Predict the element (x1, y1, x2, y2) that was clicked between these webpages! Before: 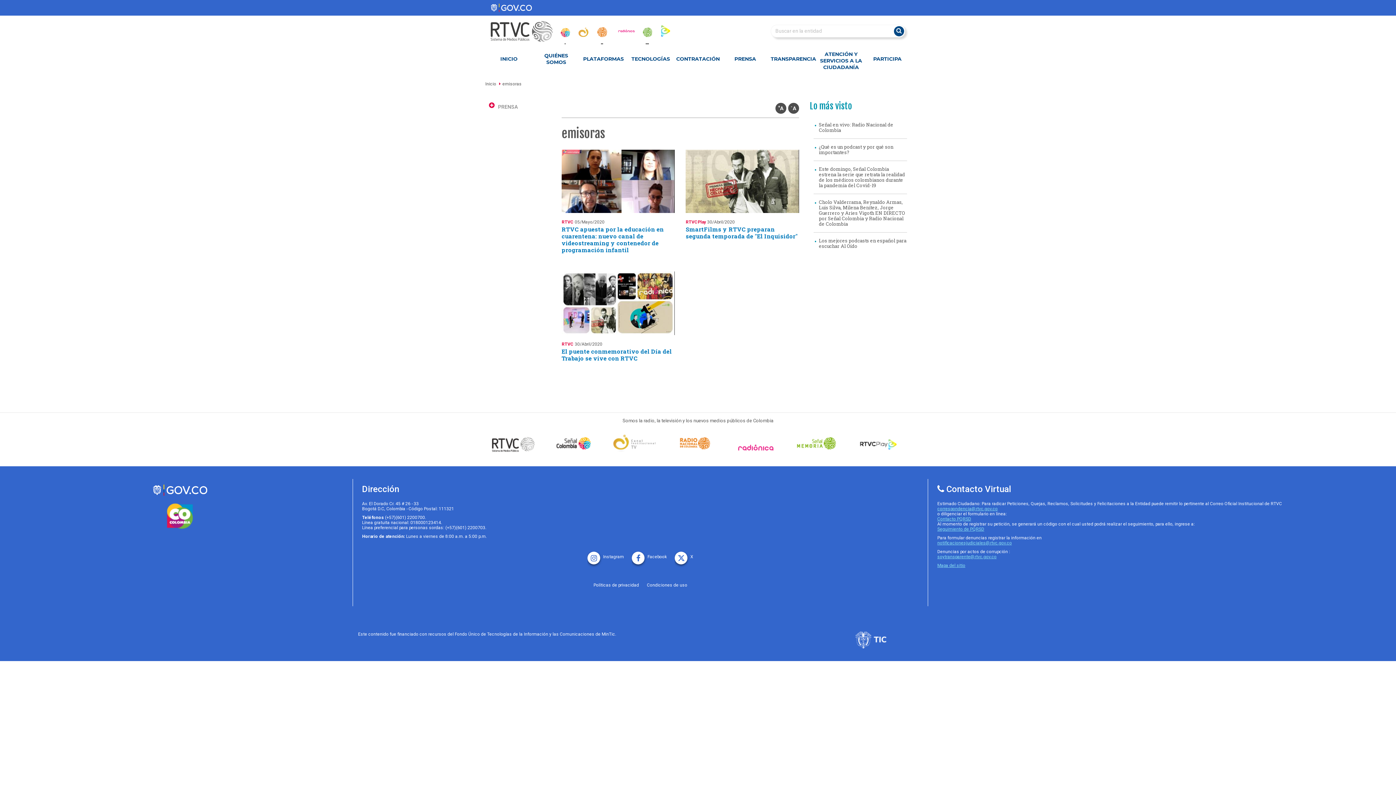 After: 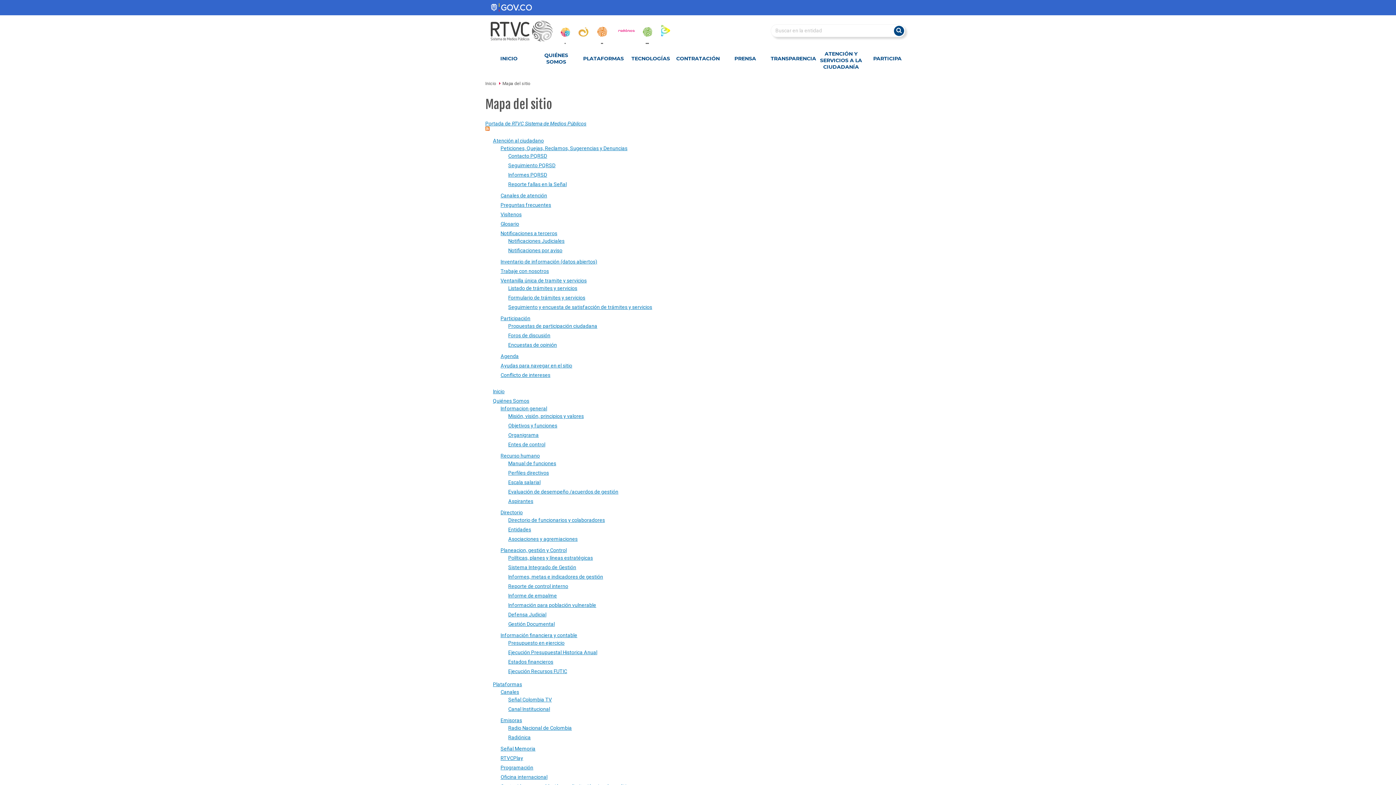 Action: label: rtvc mapa del sitio bbox: (937, 563, 1379, 568)